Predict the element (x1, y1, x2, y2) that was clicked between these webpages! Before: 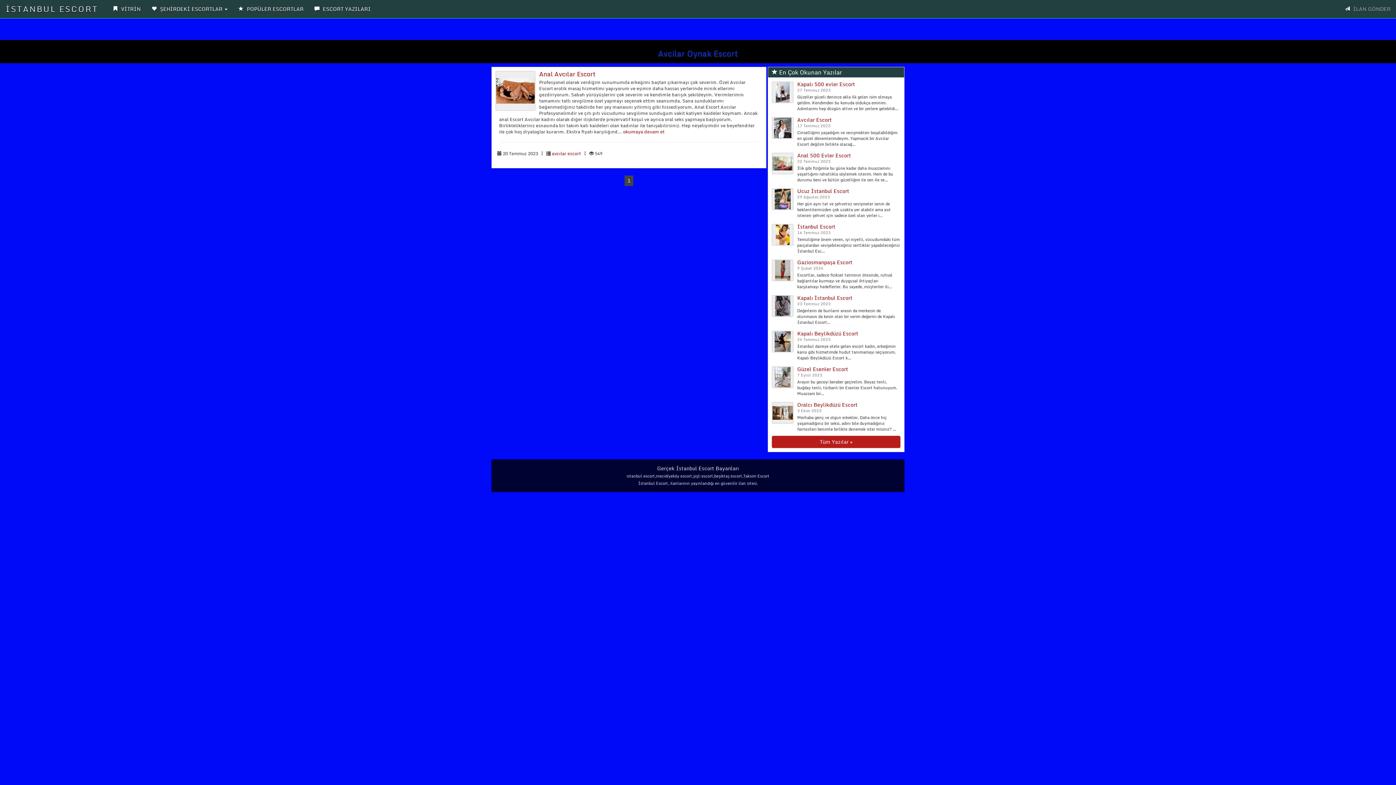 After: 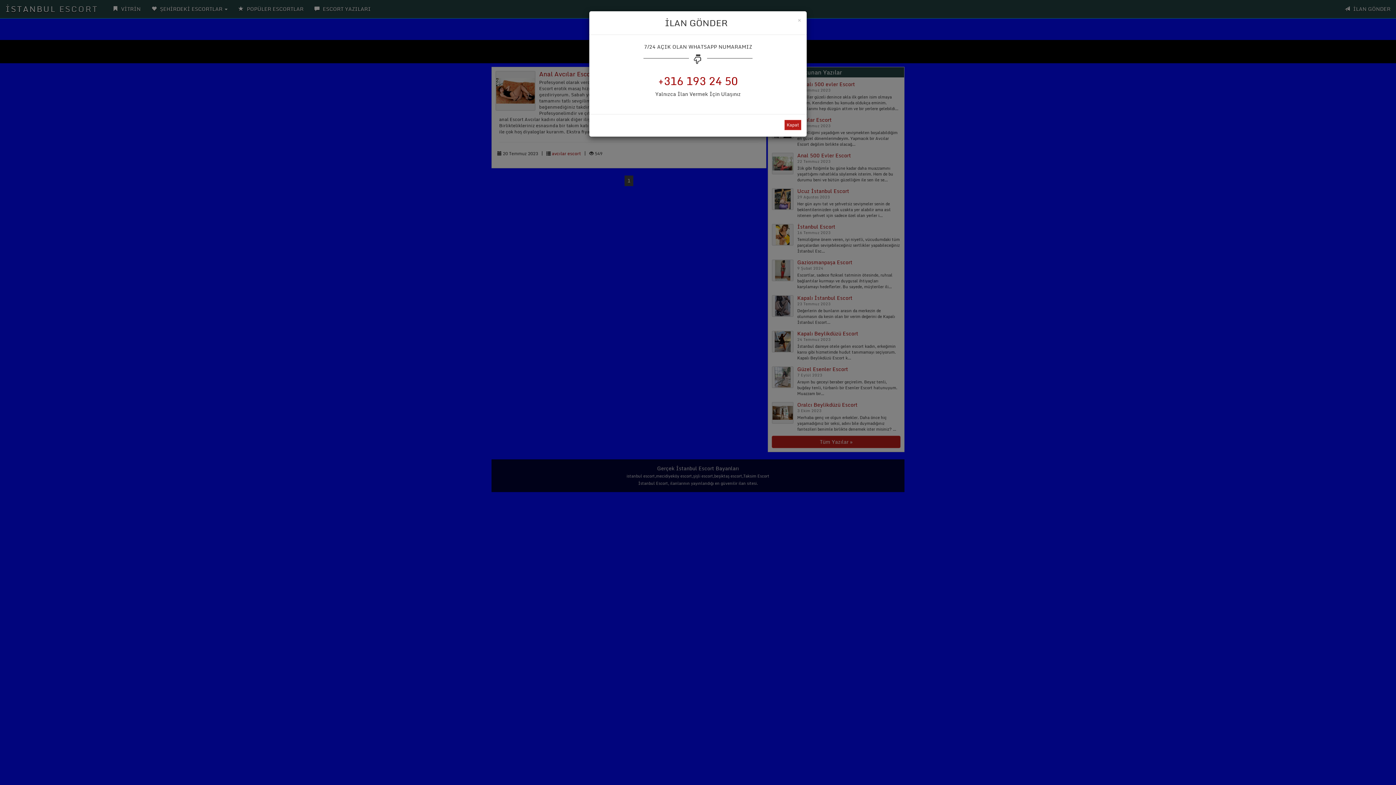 Action: label:  İLAN GÖNDER bbox: (1339, 0, 1396, 18)